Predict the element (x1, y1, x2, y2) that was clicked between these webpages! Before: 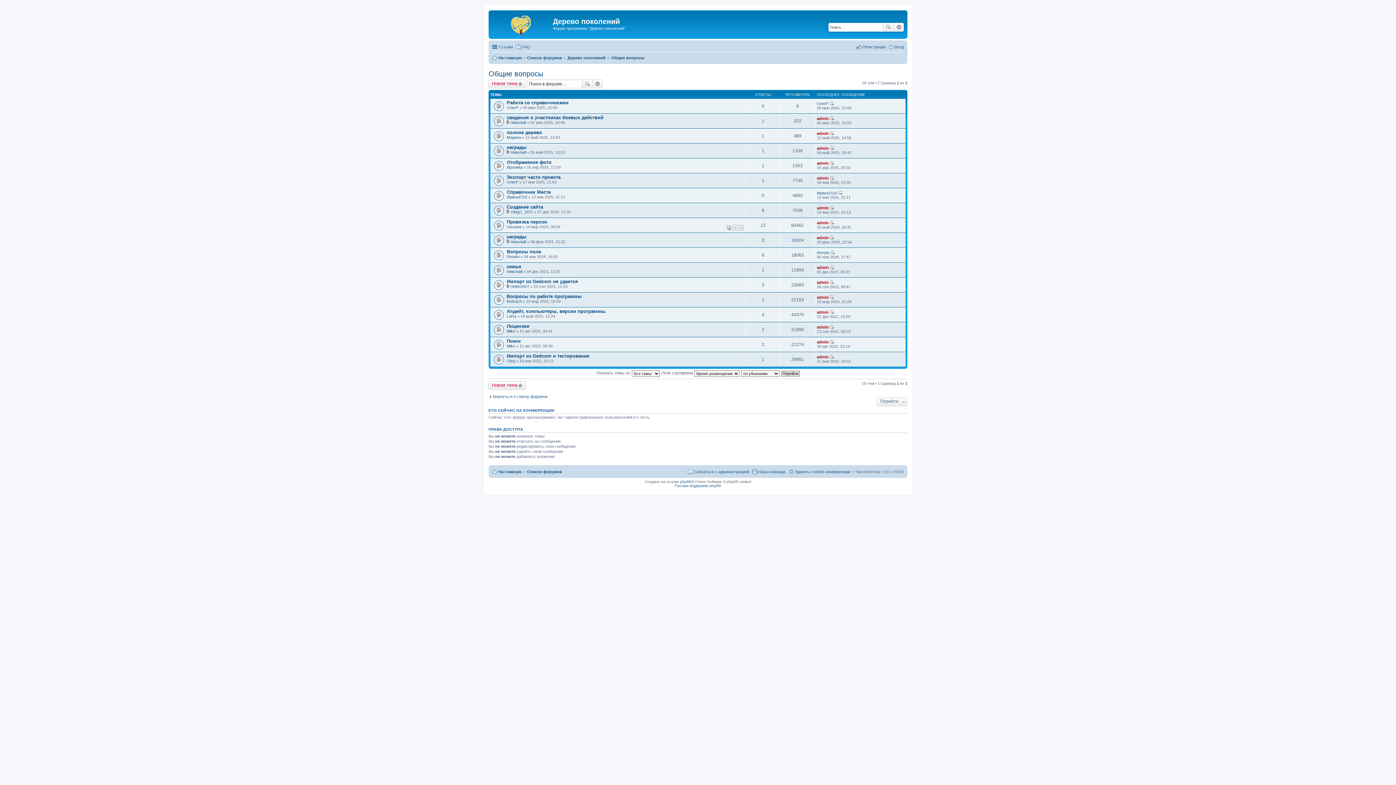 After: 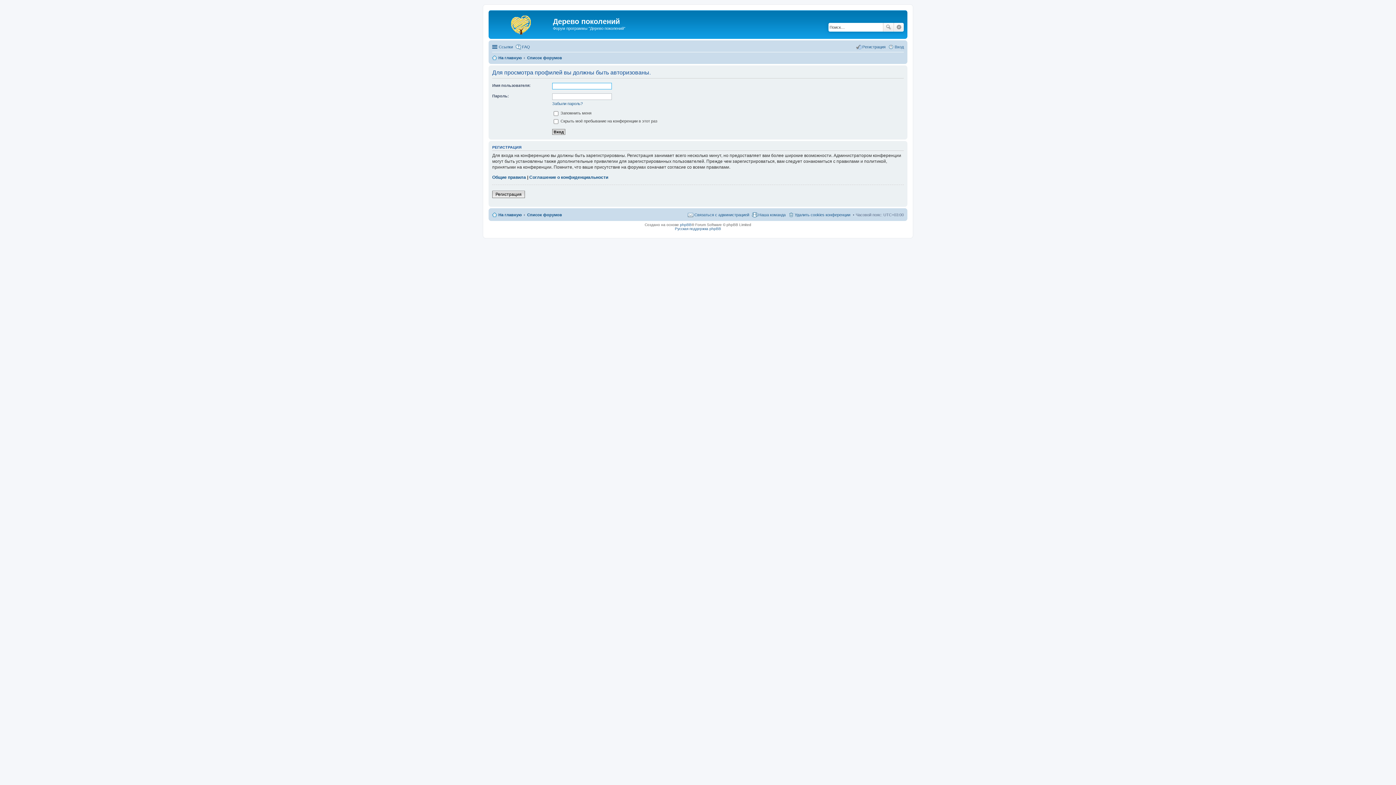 Action: bbox: (506, 224, 521, 228) label: татьяна